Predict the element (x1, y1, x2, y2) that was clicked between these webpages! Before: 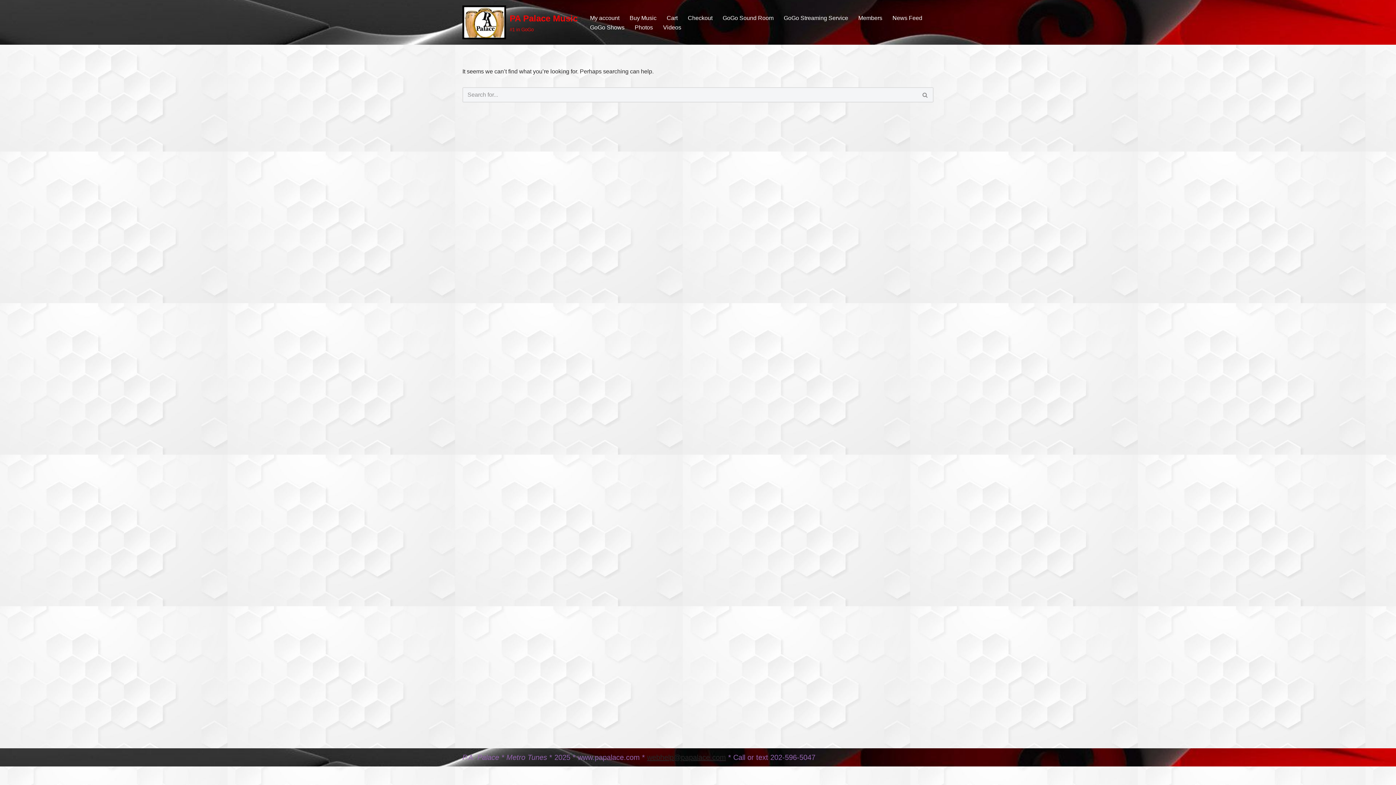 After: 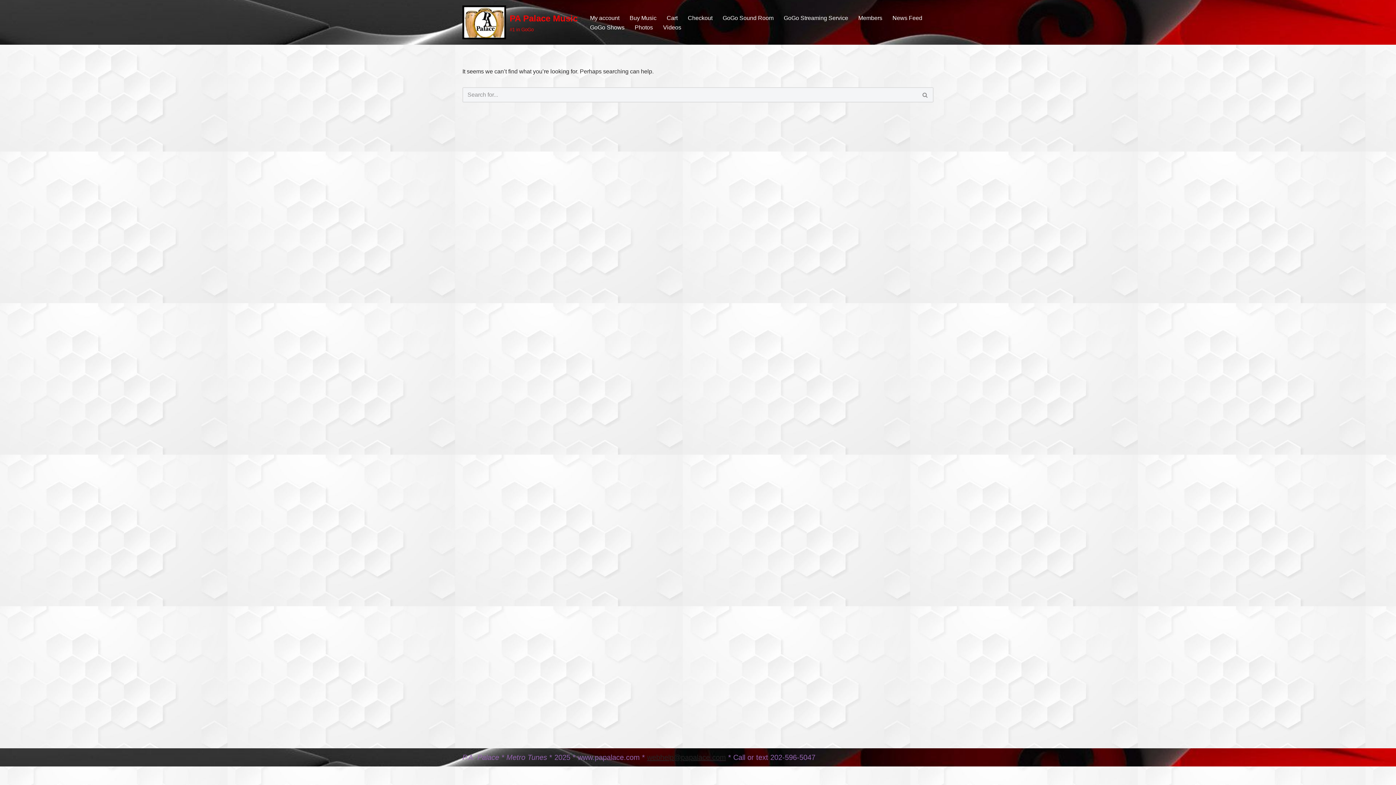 Action: bbox: (647, 753, 726, 761) label: webhelp@papalace.com